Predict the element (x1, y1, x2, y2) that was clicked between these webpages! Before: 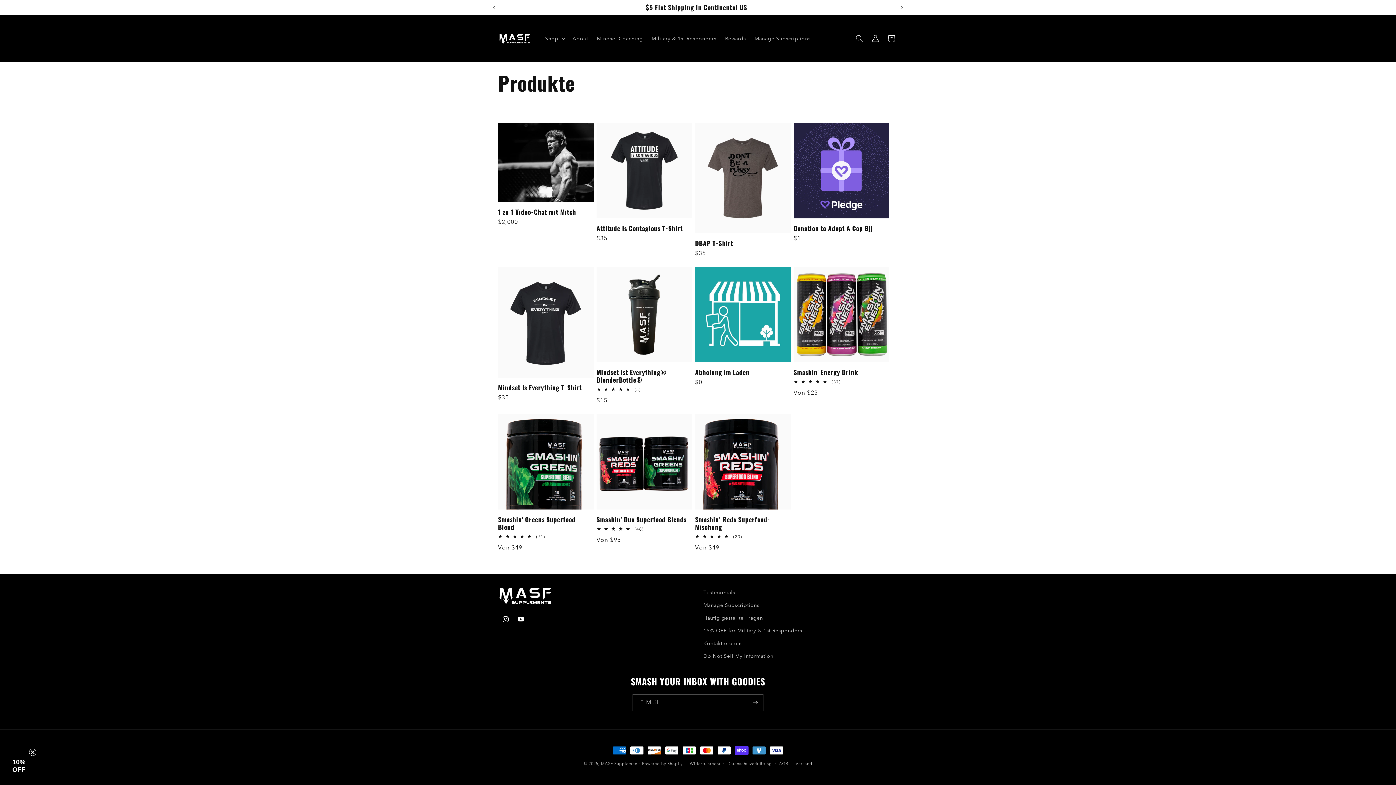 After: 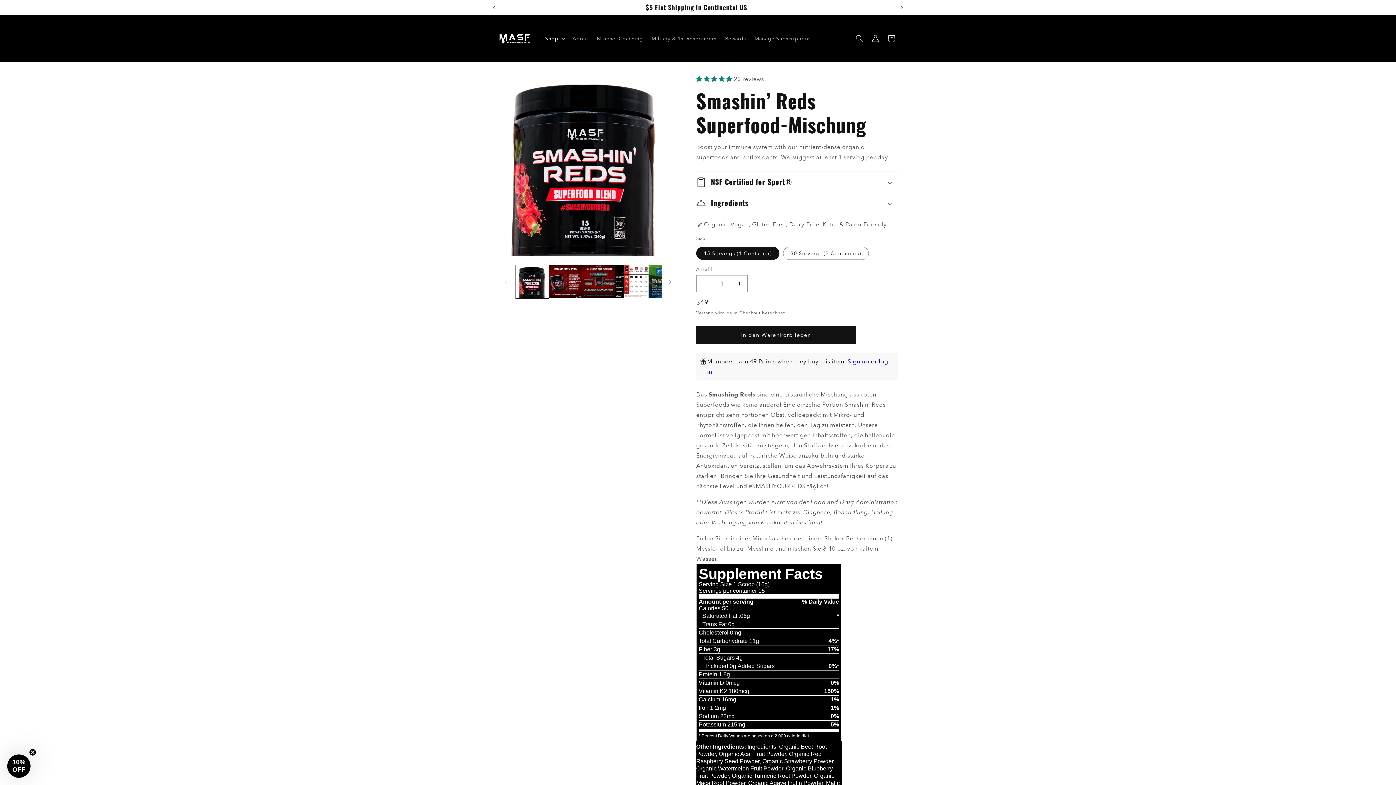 Action: bbox: (695, 516, 790, 531) label: Smashin’ Reds Superfood-Mischung